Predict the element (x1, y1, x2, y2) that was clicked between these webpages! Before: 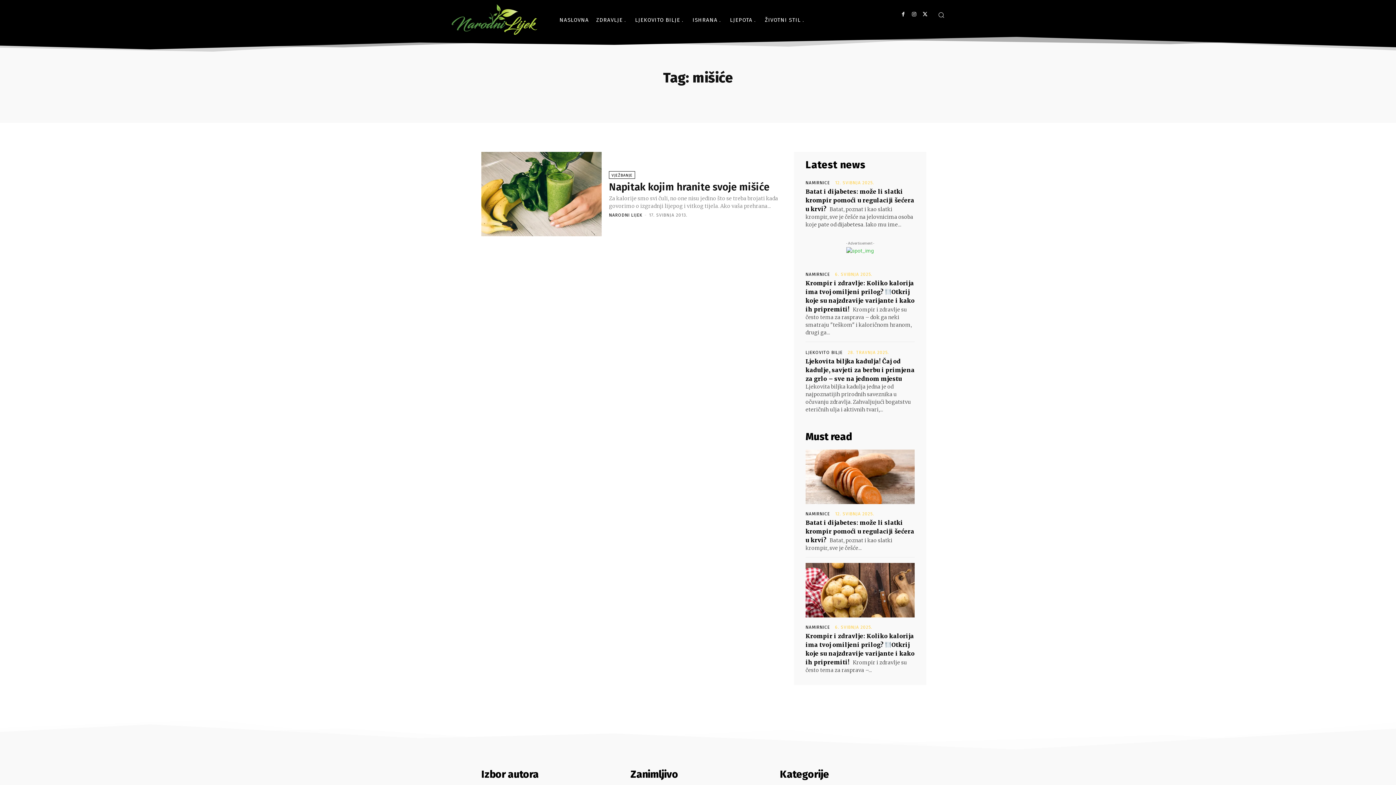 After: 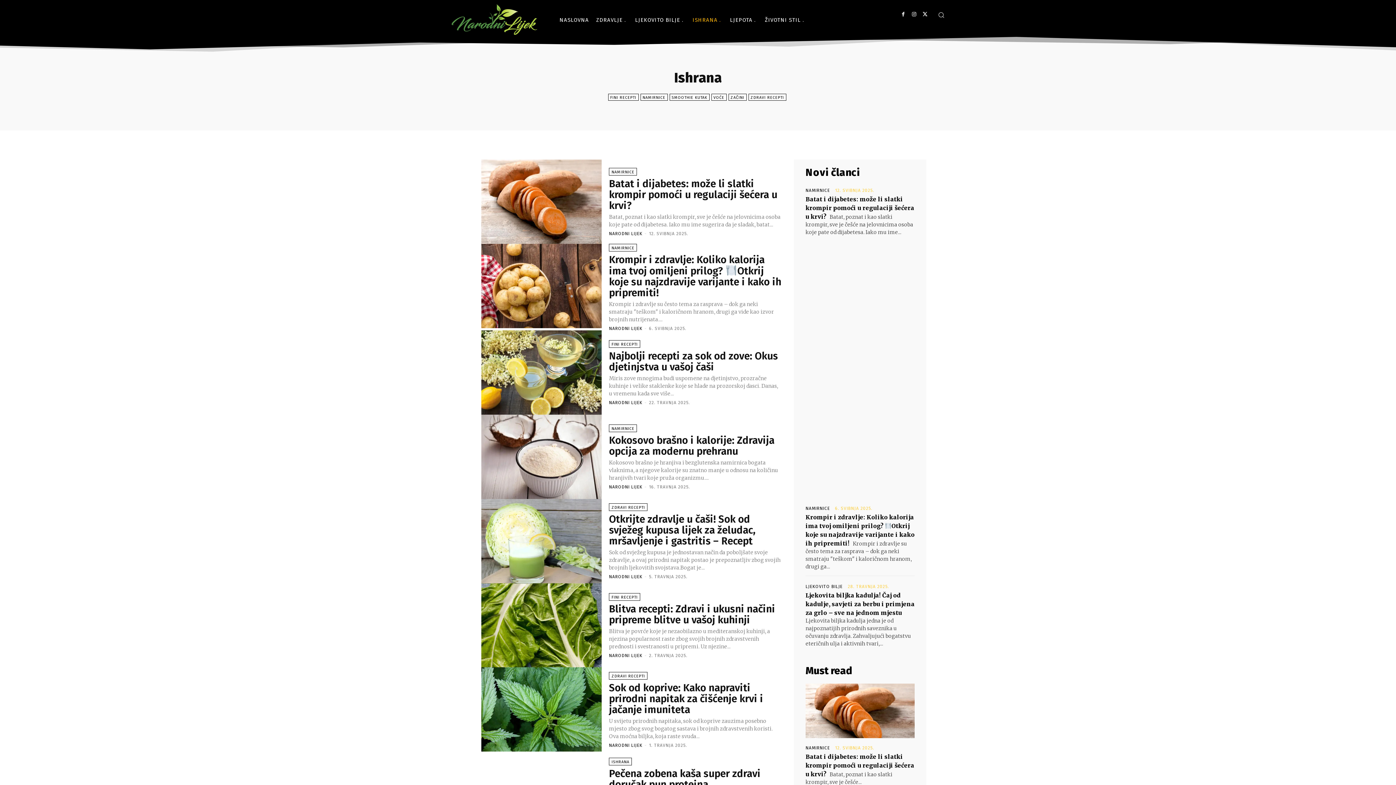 Action: bbox: (689, 9, 726, 30) label: ISHRANA